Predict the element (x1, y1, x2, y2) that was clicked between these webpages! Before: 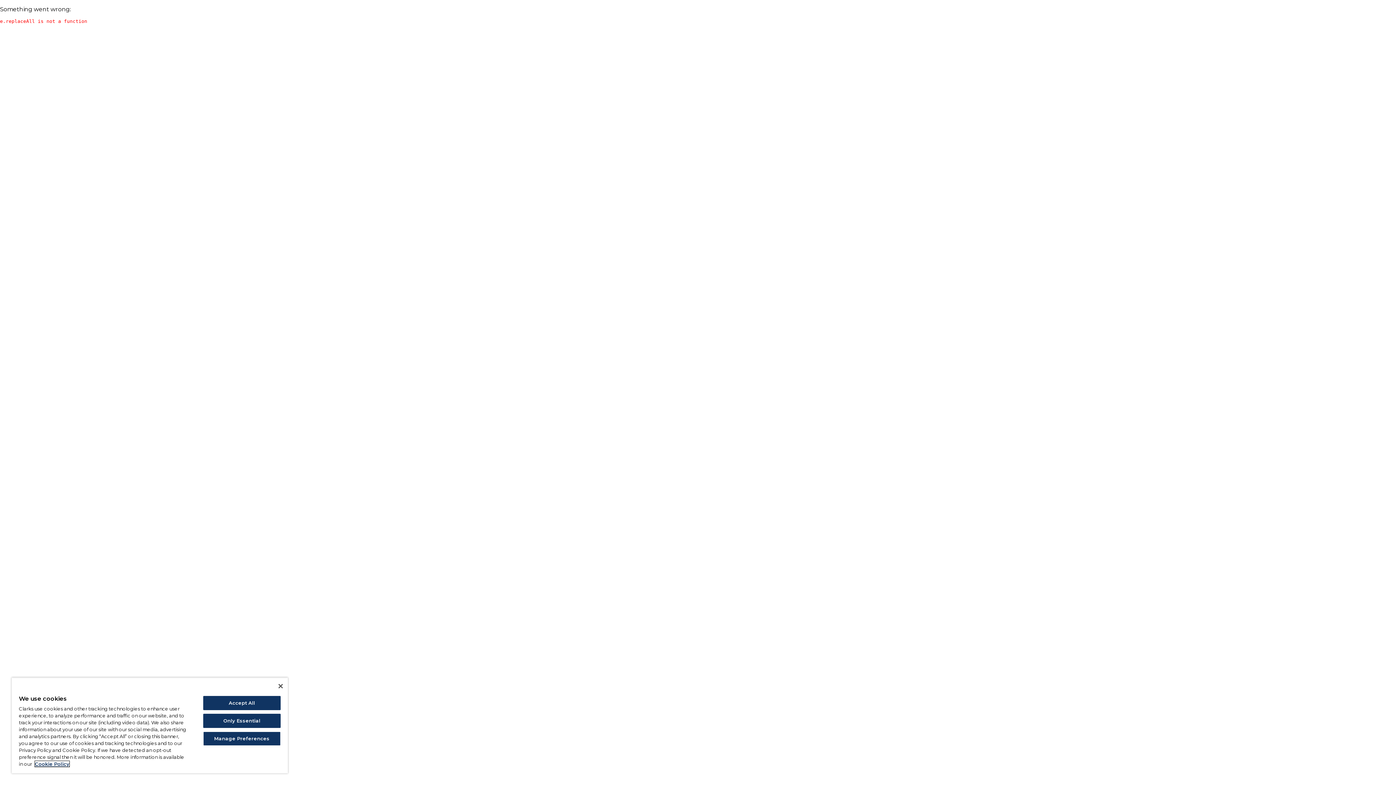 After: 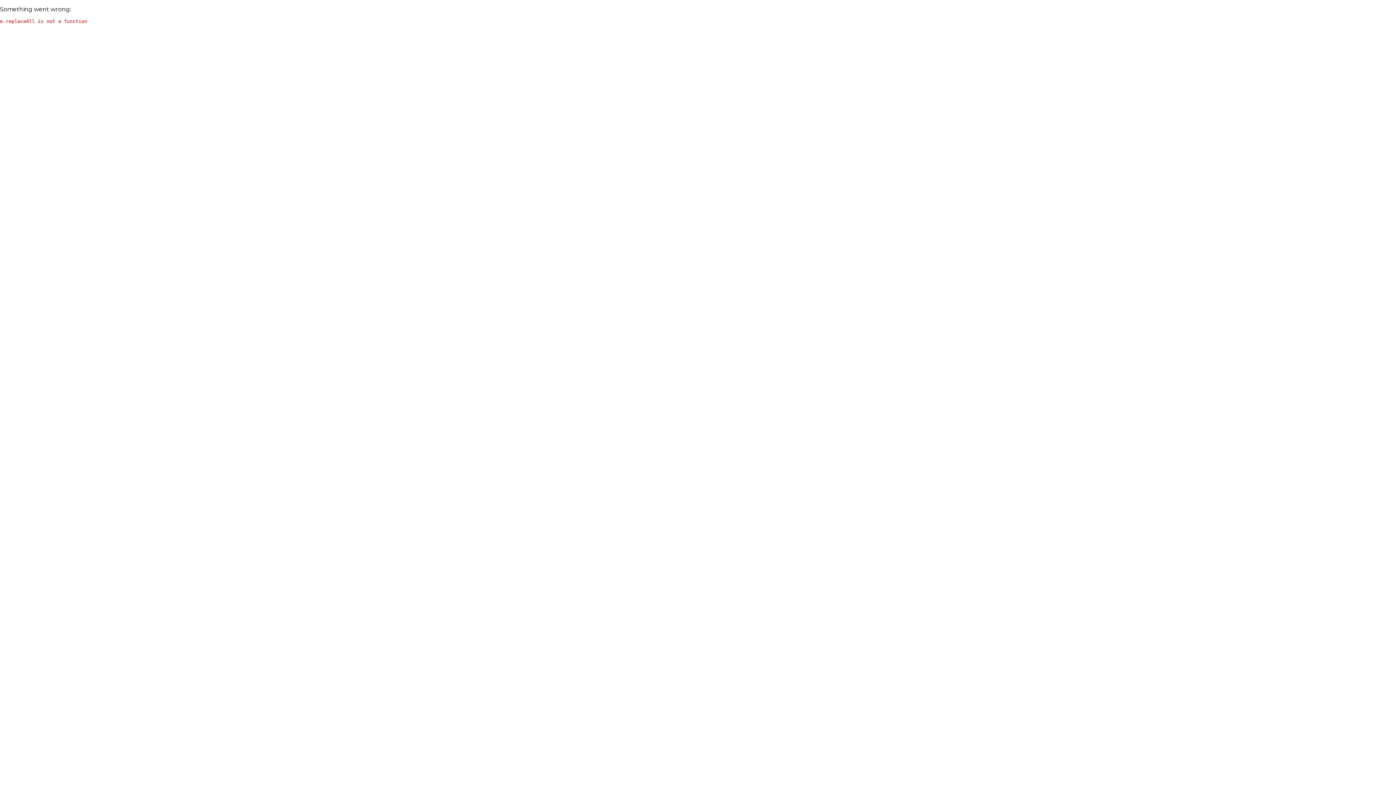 Action: bbox: (203, 714, 280, 728) label: Only Essential